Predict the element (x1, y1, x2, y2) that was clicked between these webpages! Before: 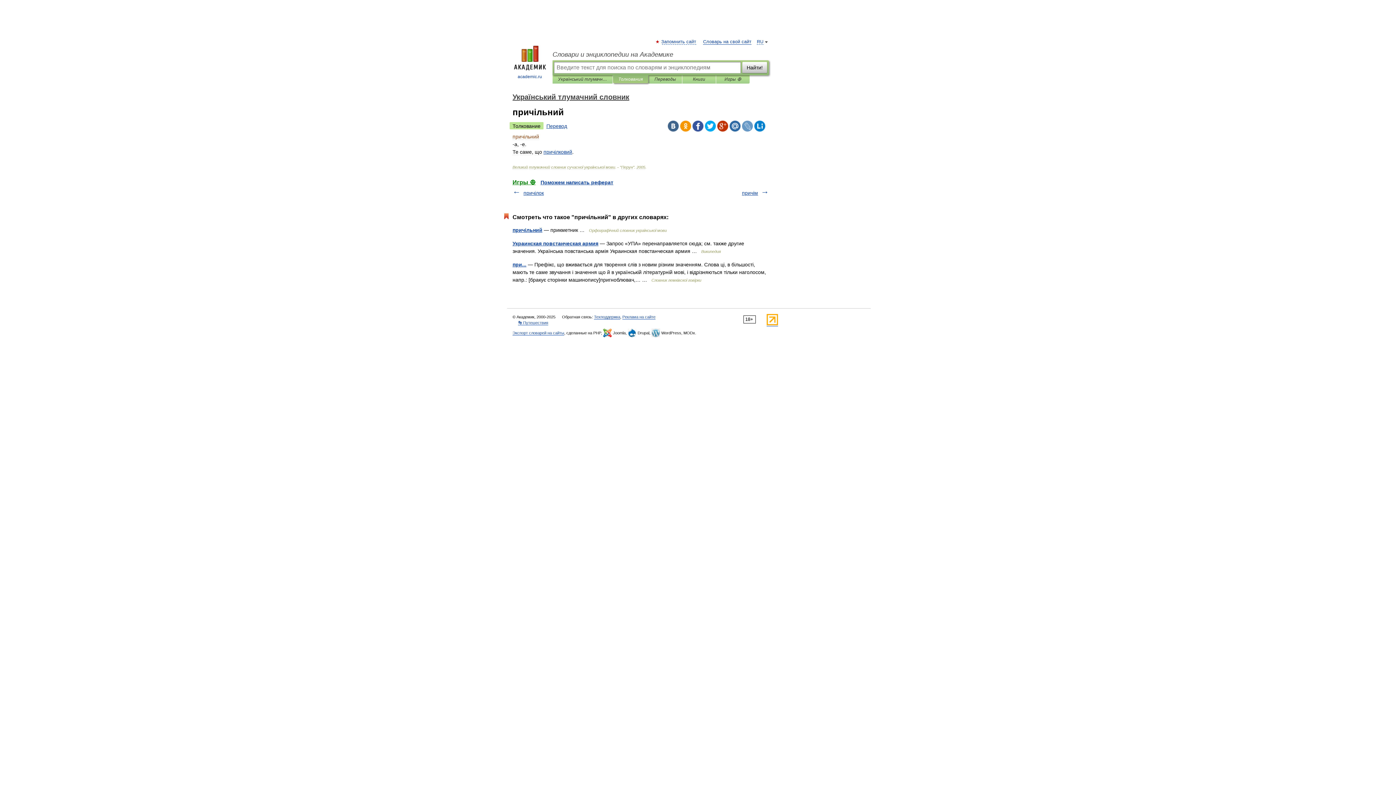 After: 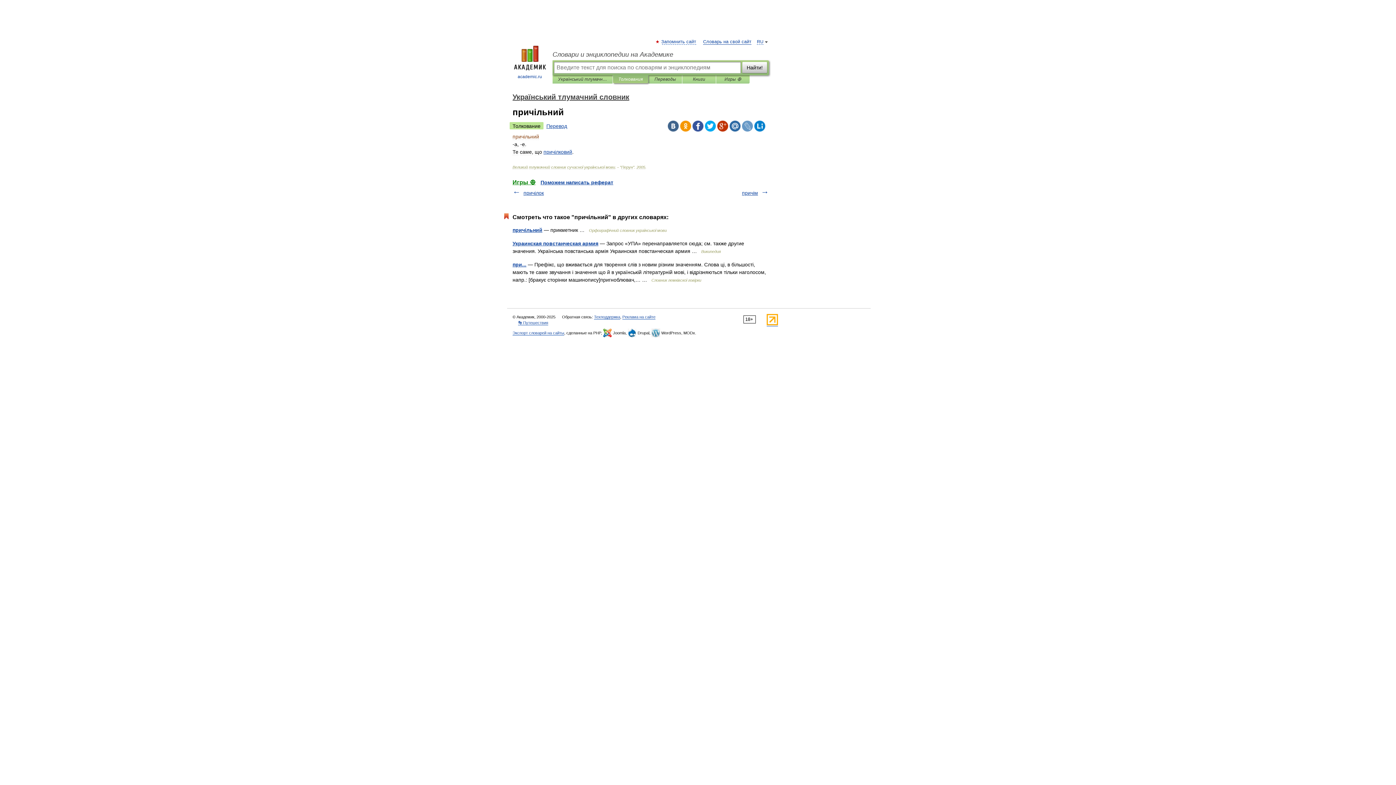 Action: bbox: (729, 120, 740, 131)